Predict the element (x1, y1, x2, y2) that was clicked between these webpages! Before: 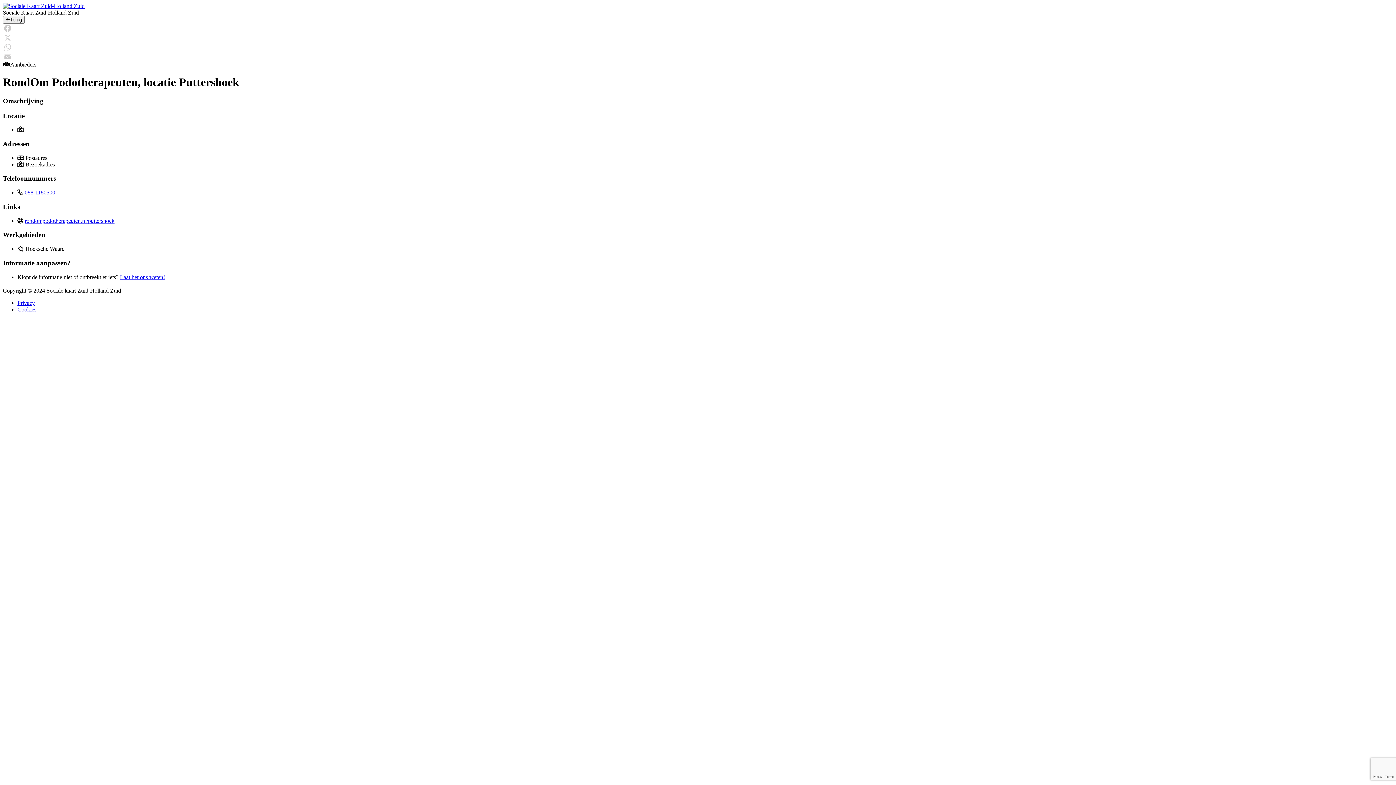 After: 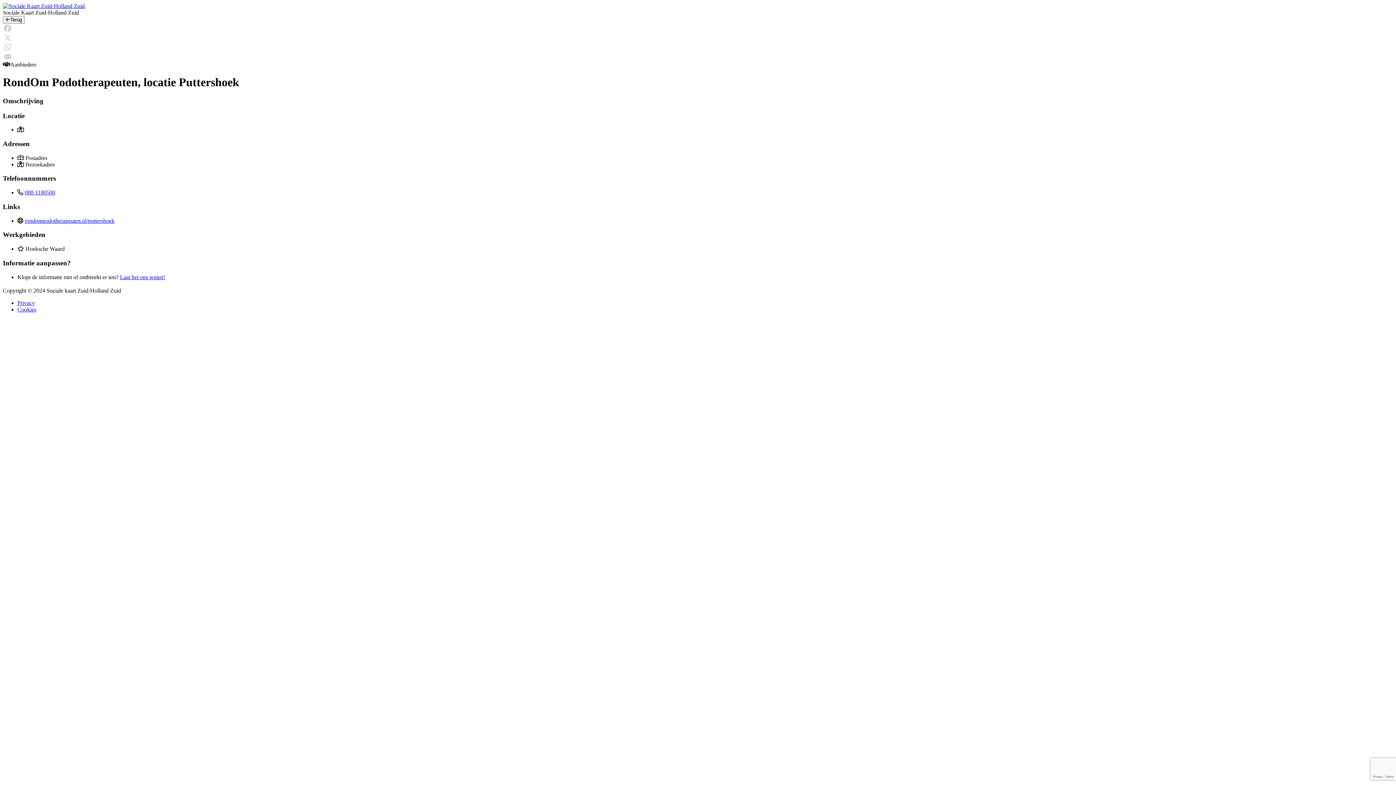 Action: bbox: (2, 33, 1393, 42) label: X